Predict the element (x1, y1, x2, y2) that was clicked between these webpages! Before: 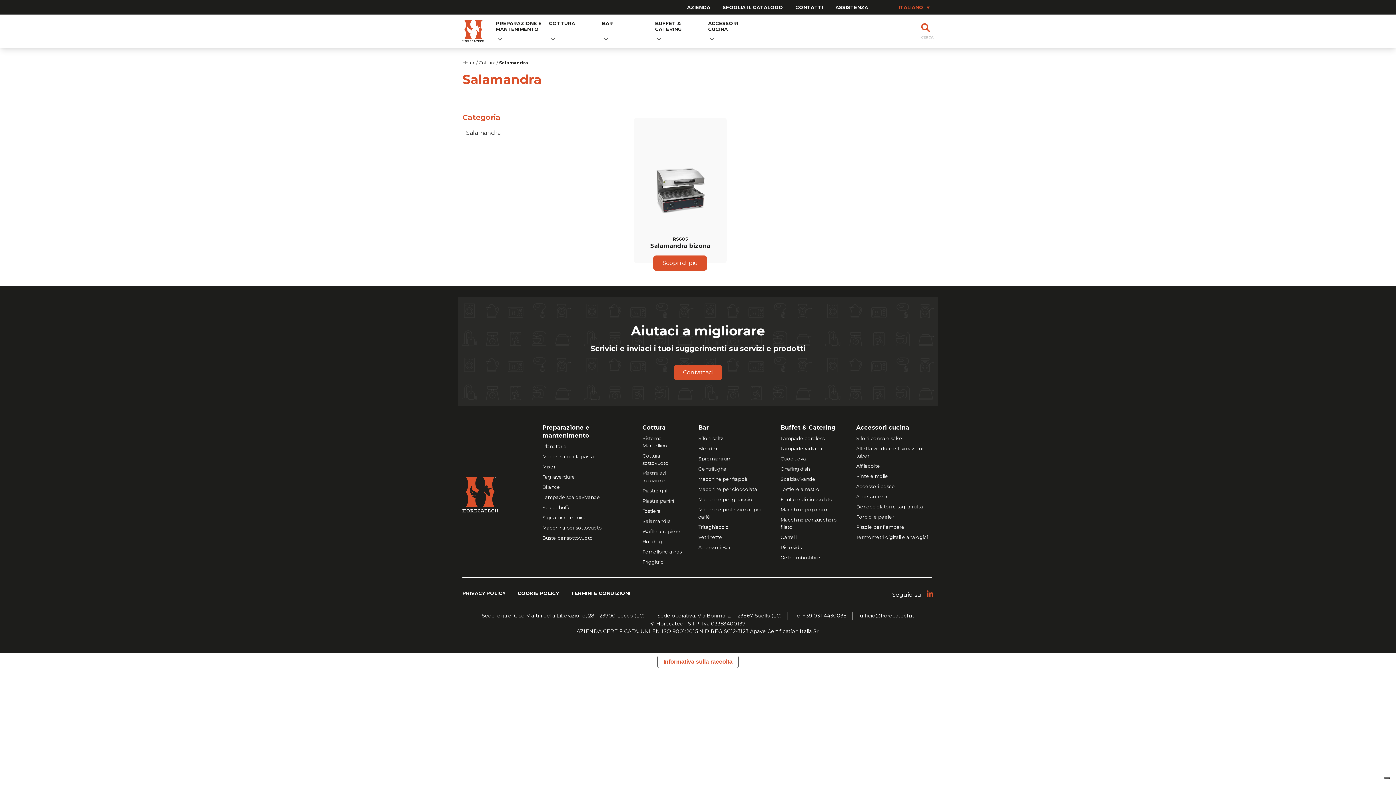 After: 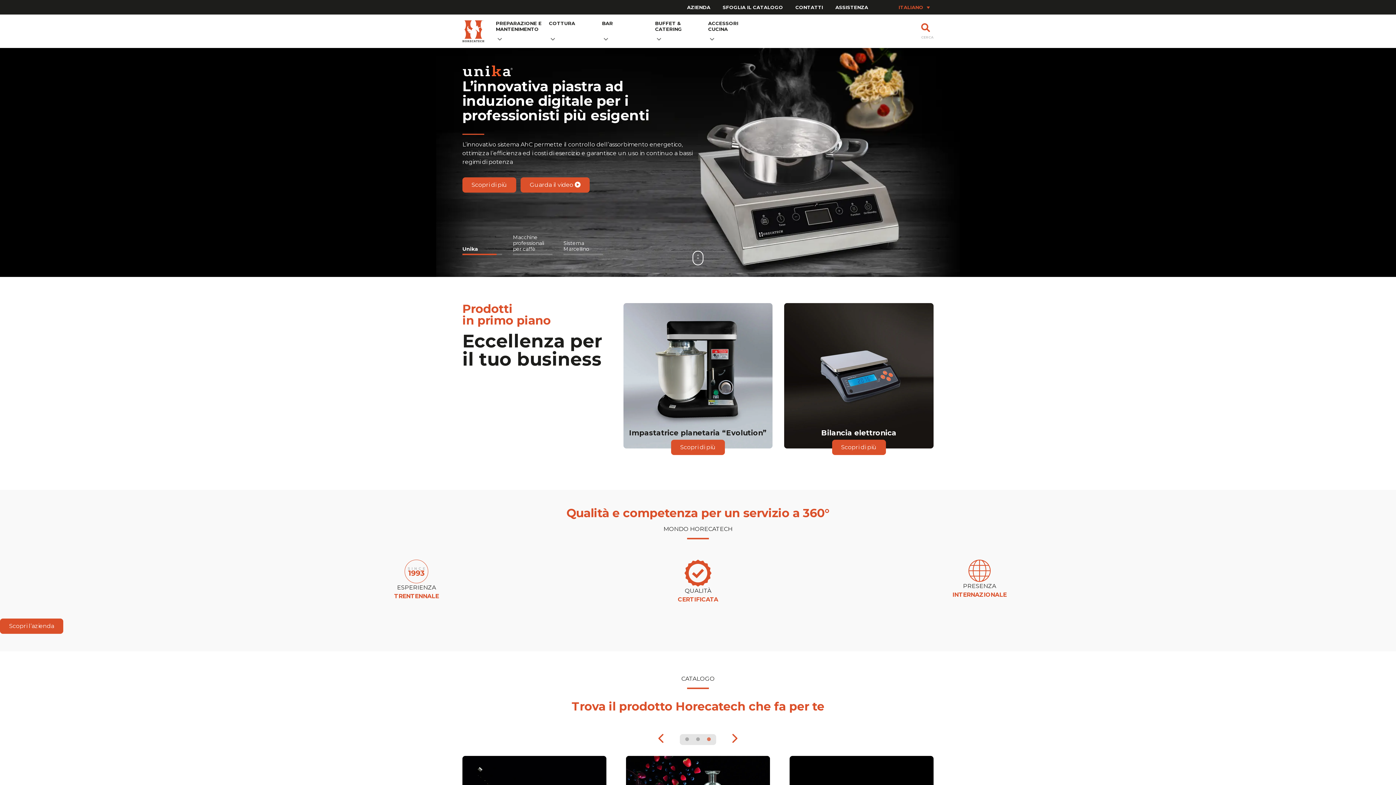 Action: bbox: (462, 27, 484, 34)